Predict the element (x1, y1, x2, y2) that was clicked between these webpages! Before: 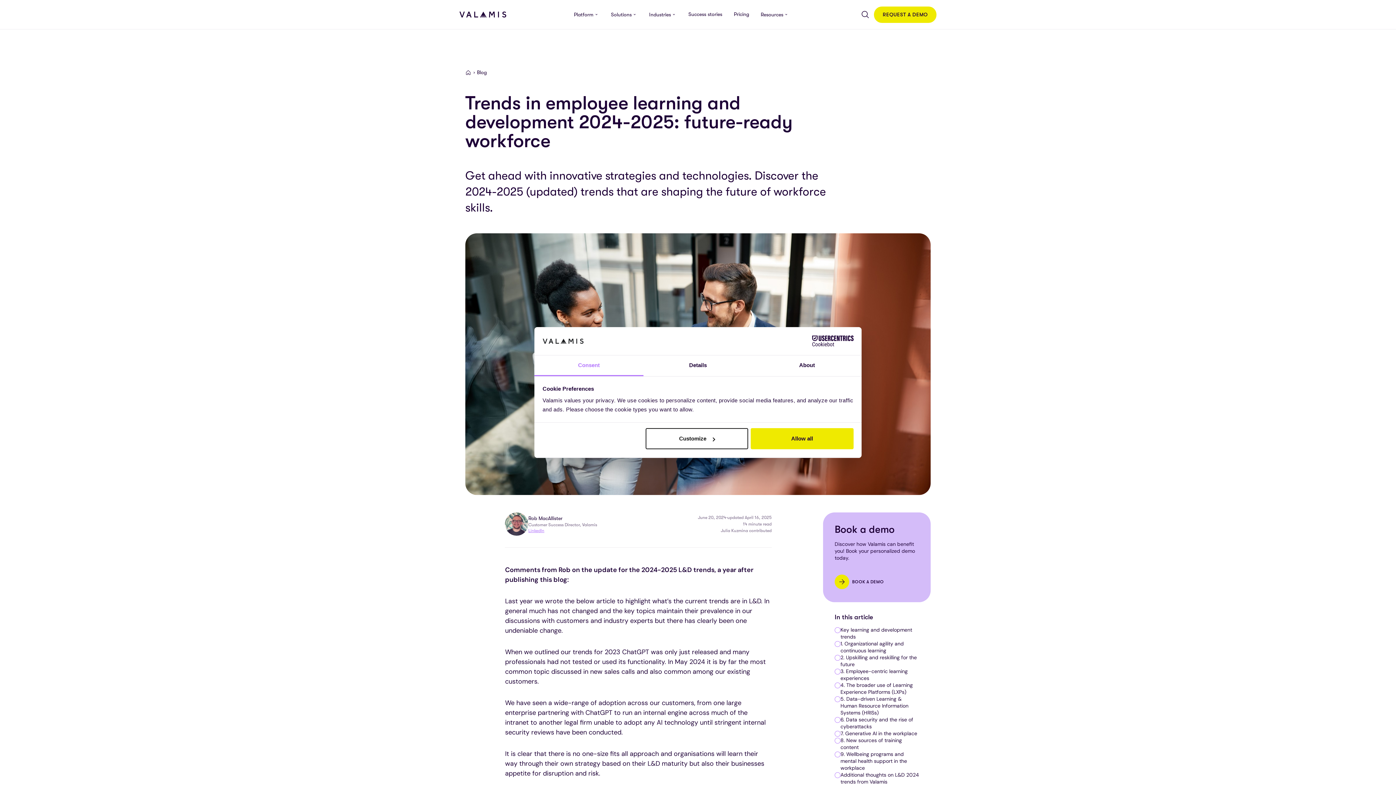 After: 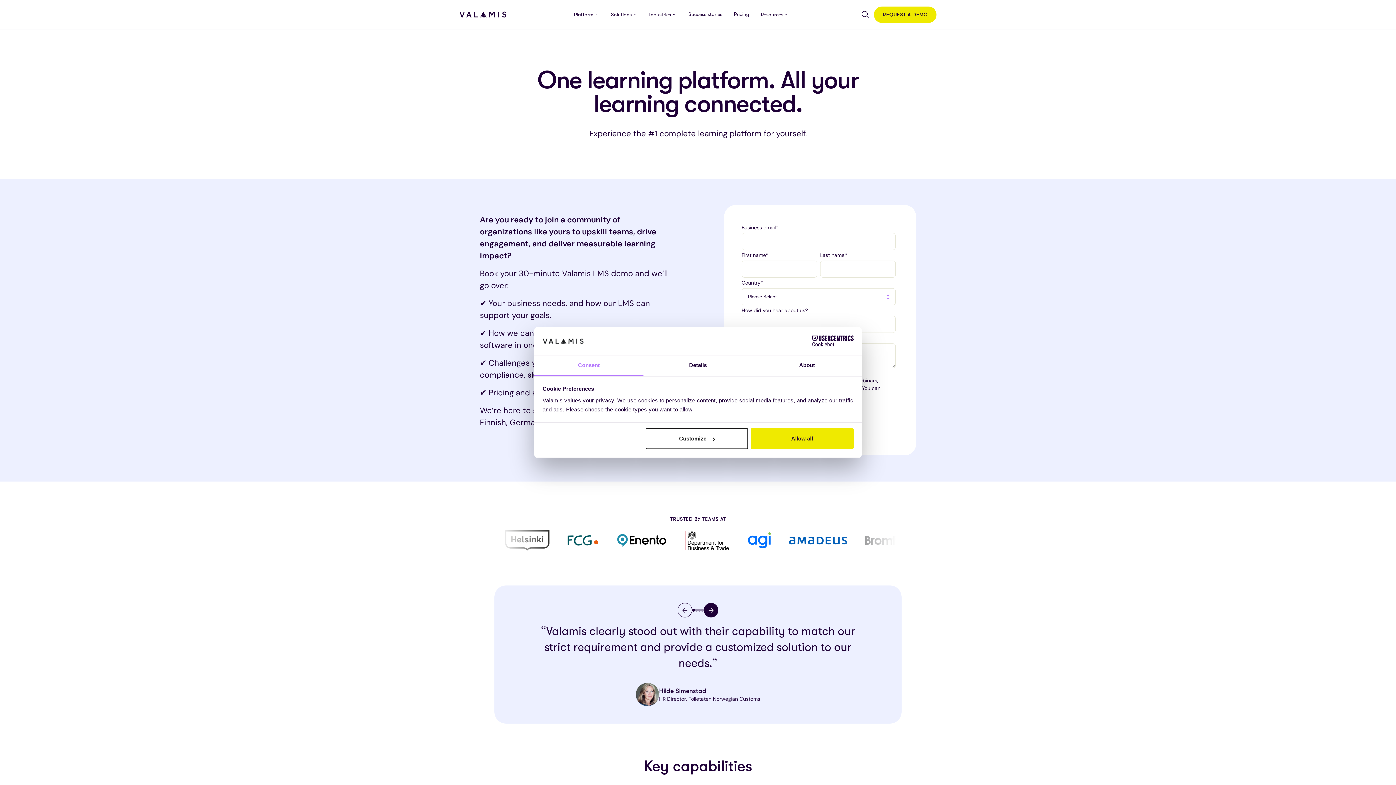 Action: label: BOOK A DEMO bbox: (834, 573, 892, 590)